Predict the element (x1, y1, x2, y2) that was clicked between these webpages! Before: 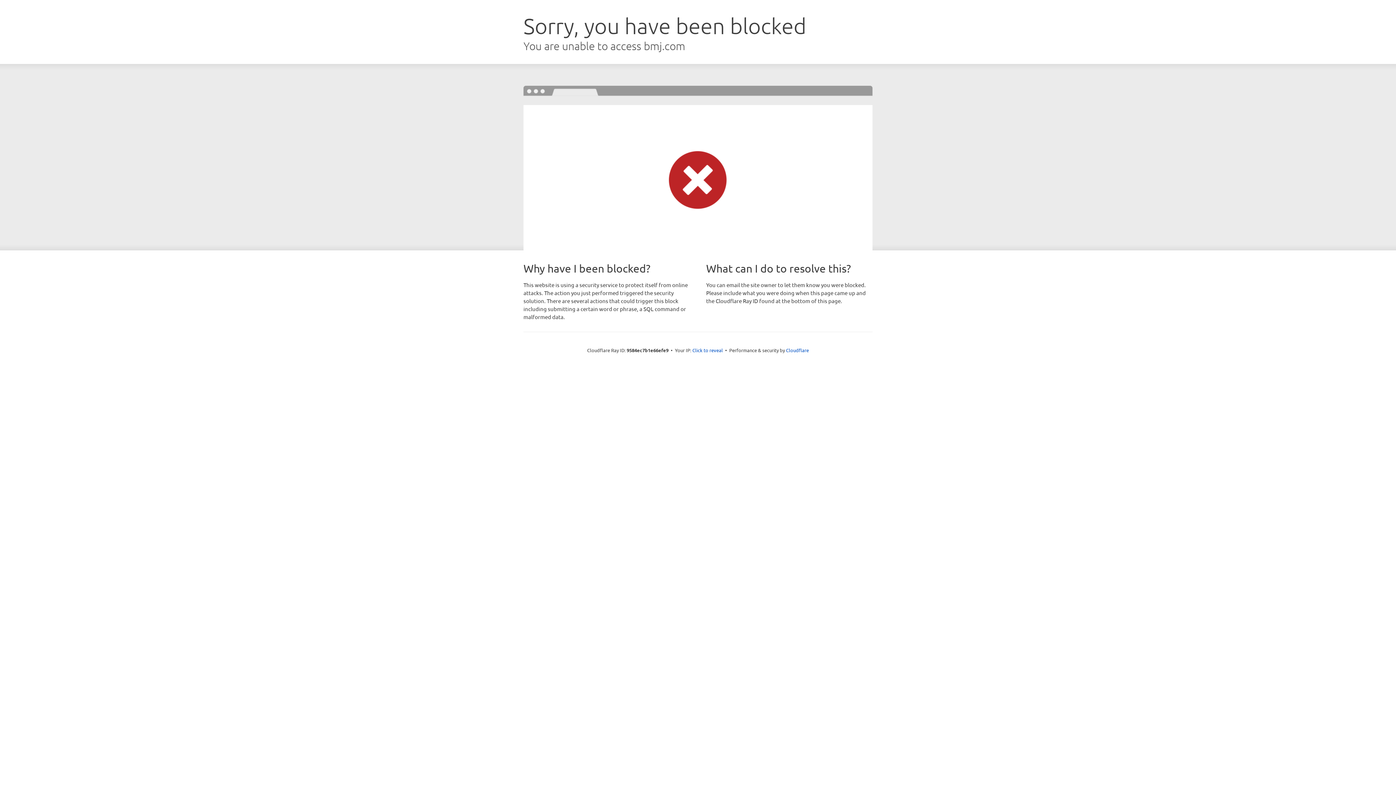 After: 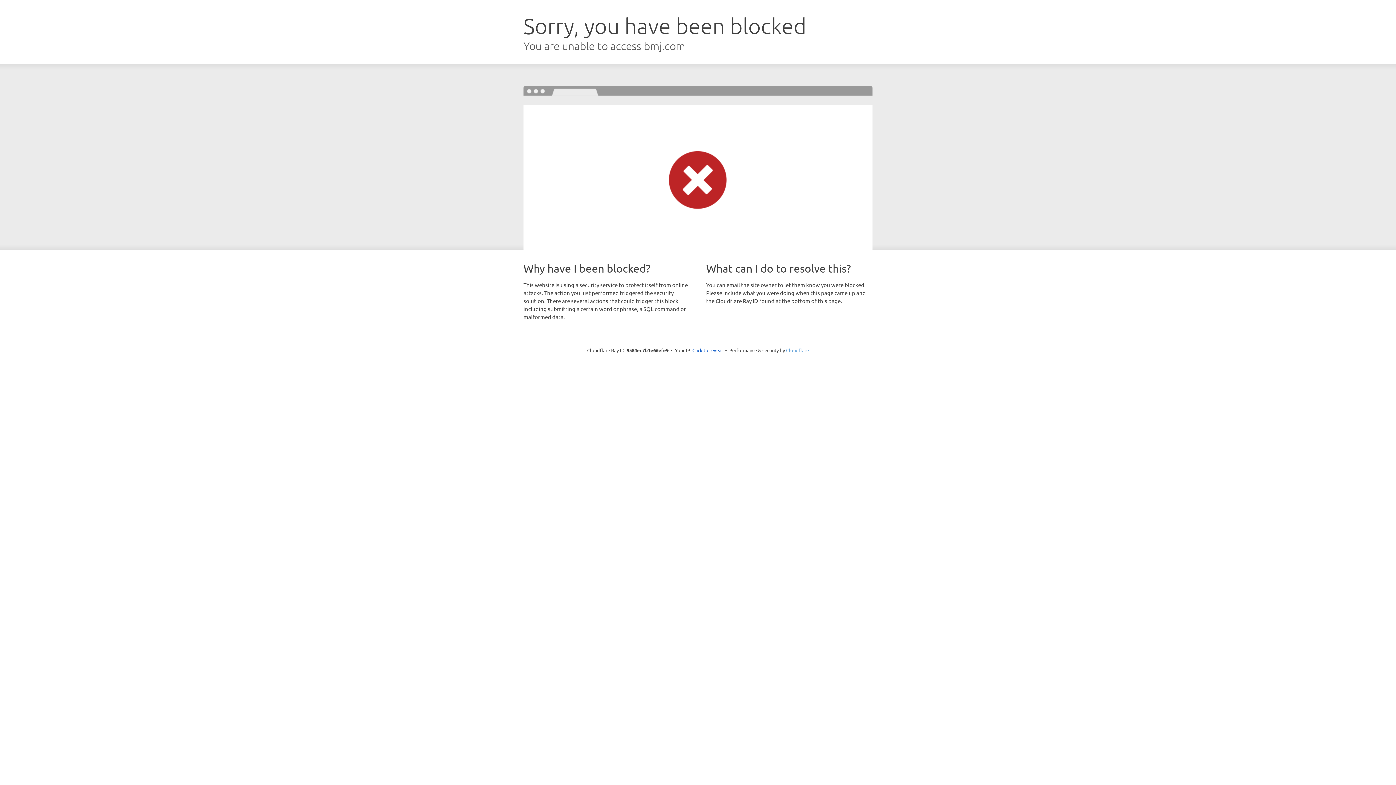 Action: bbox: (786, 347, 809, 353) label: Cloudflare